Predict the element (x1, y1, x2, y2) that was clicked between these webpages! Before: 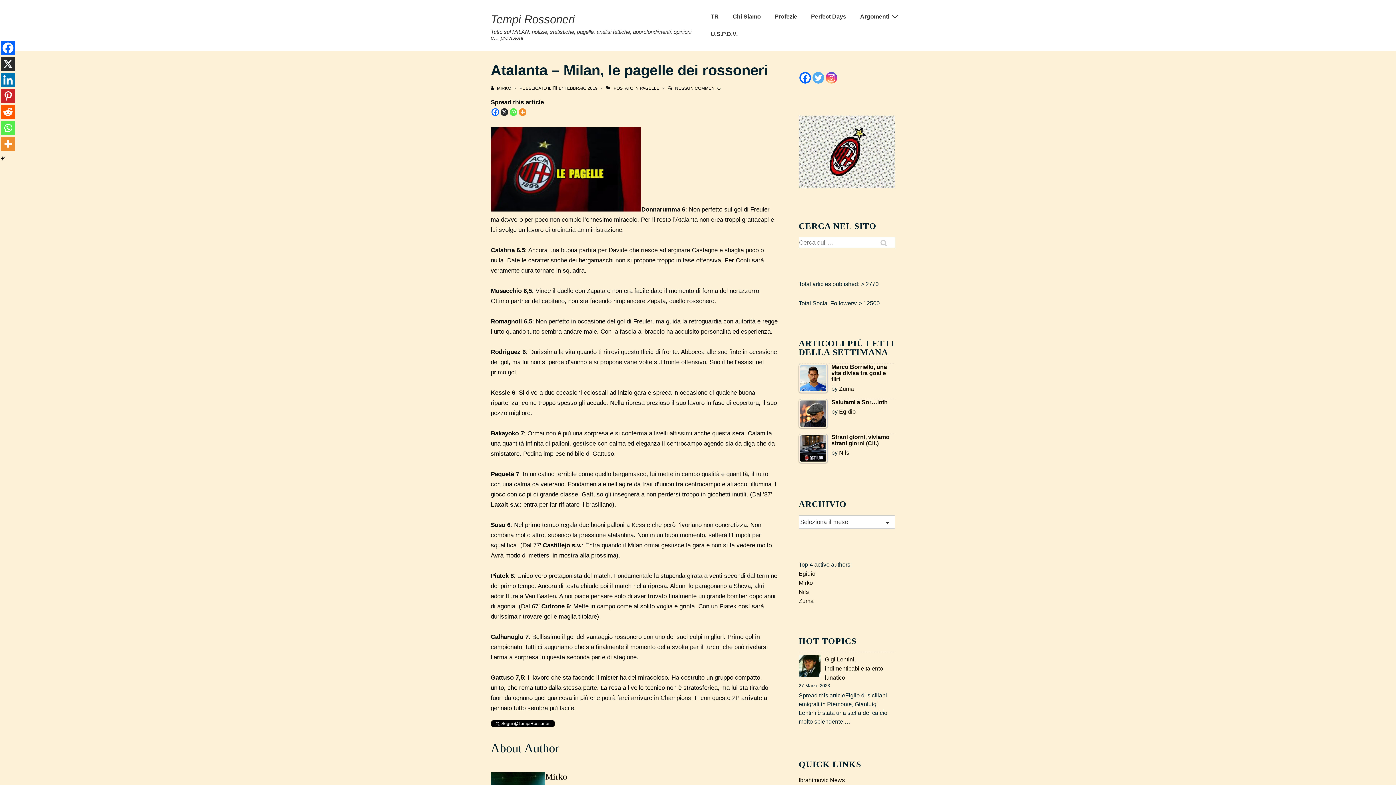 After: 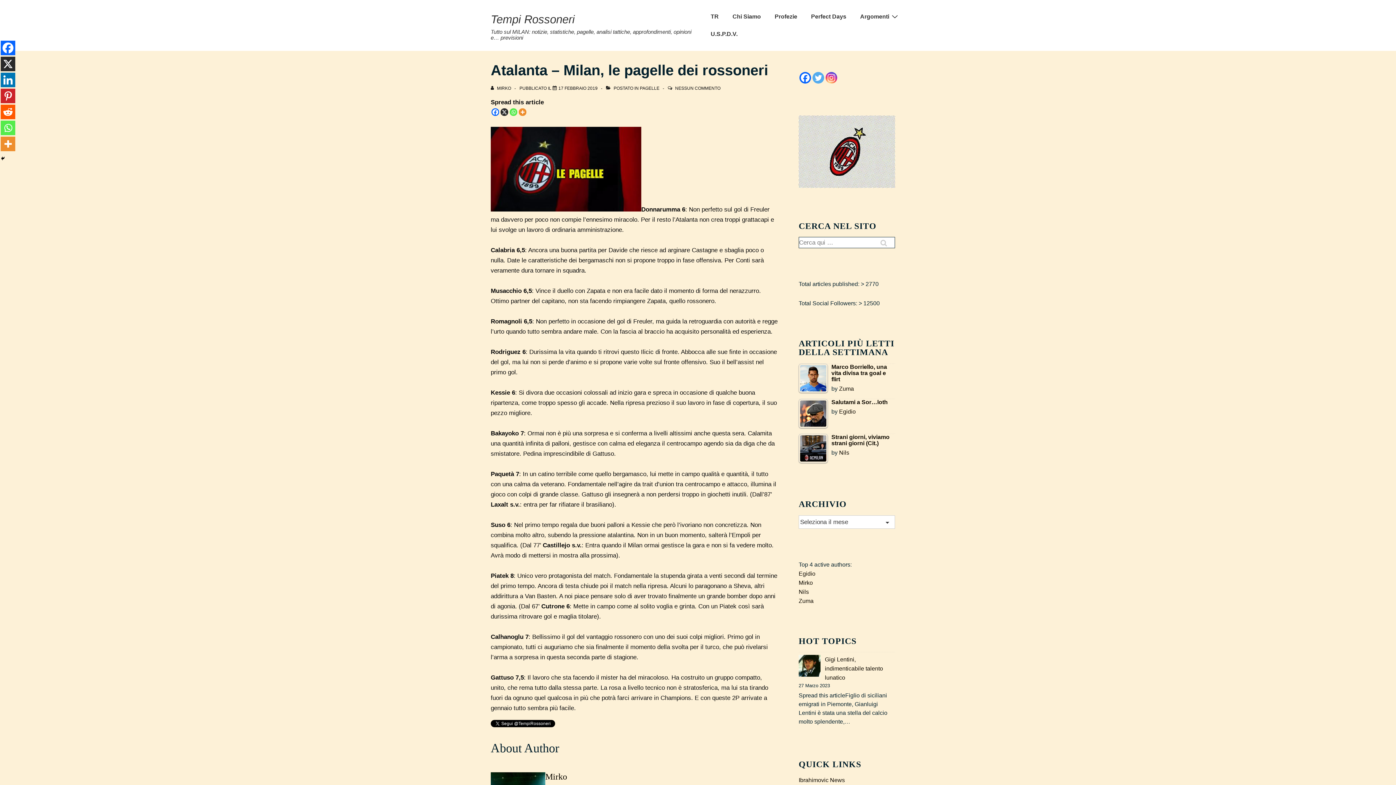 Action: label: Whatsapp bbox: (509, 108, 517, 116)